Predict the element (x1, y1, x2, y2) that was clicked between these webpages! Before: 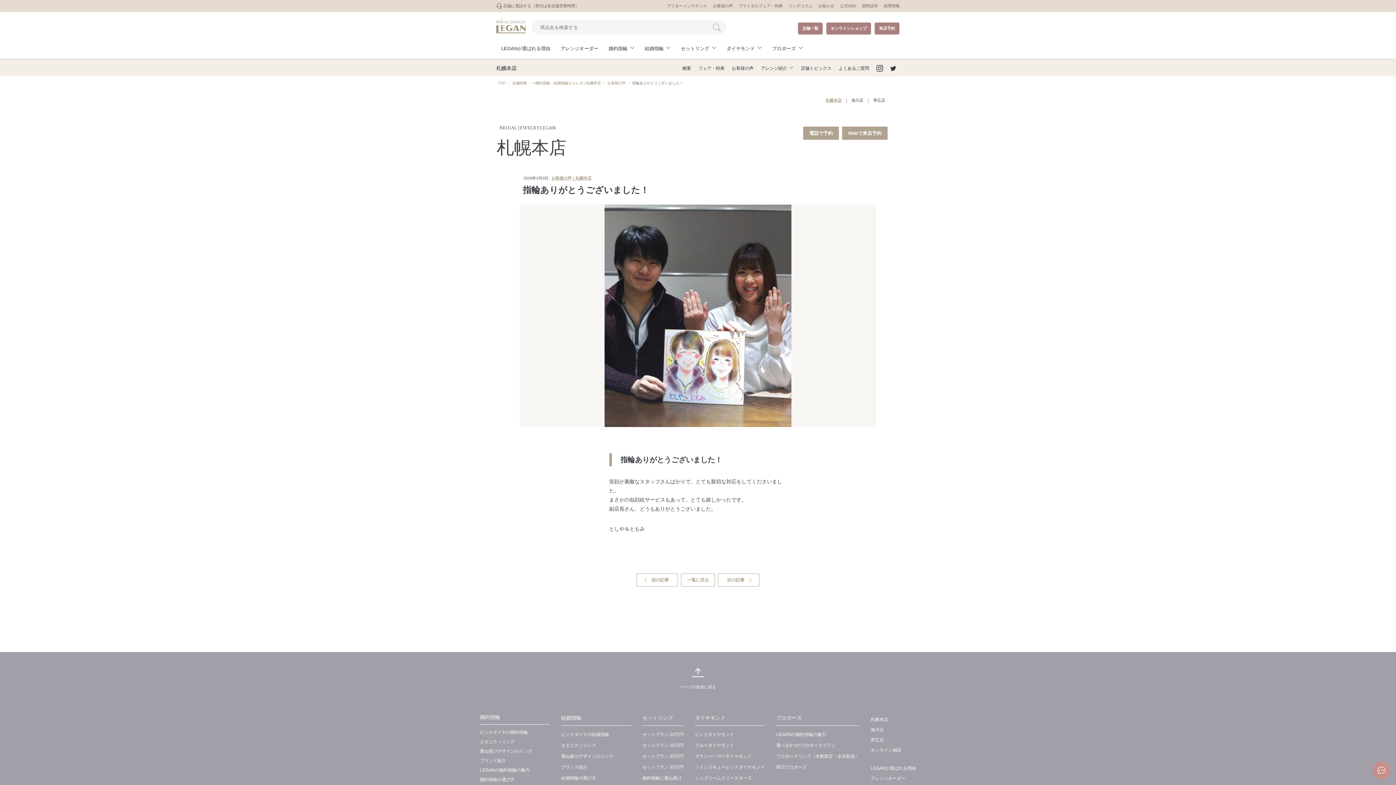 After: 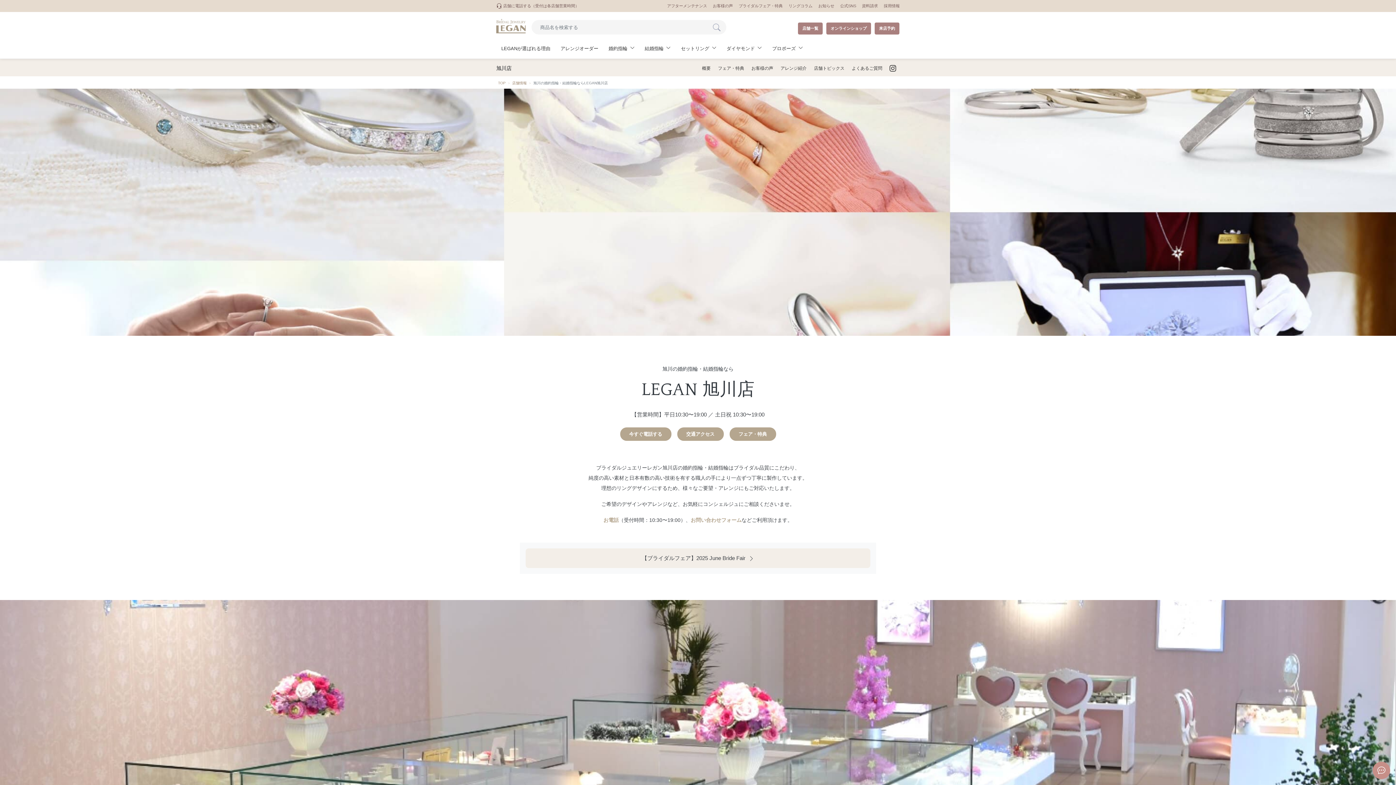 Action: label: 旭川店 bbox: (851, 97, 863, 103)